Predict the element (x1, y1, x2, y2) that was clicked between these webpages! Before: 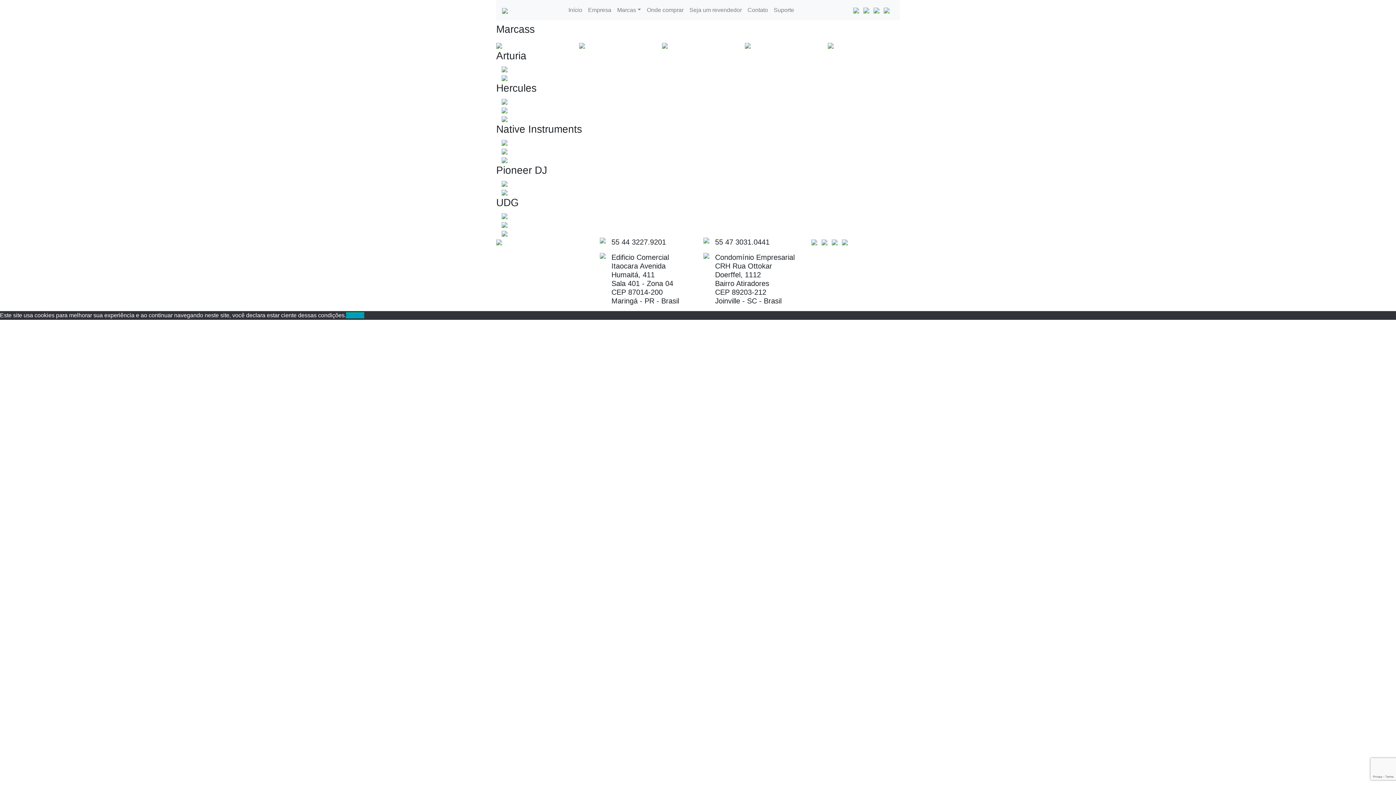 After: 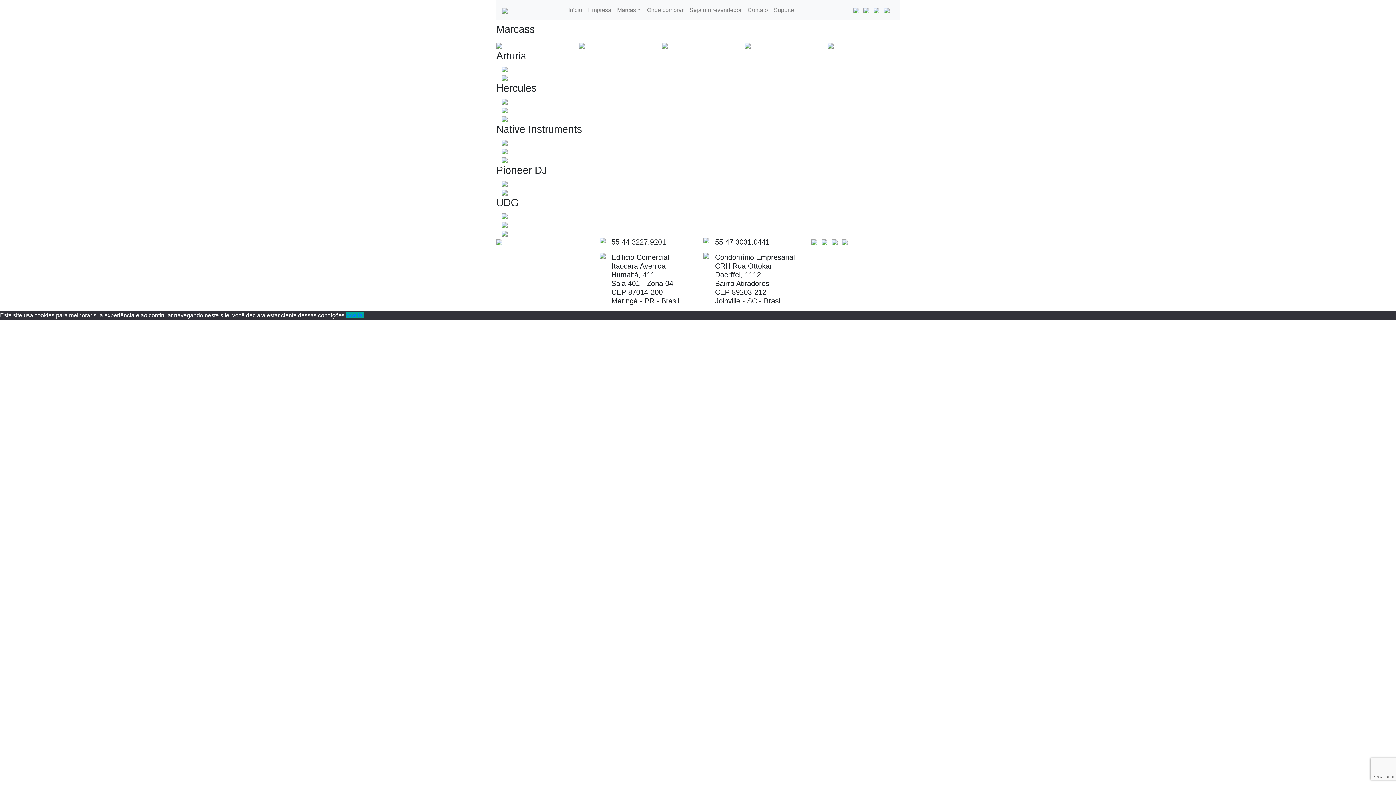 Action: bbox: (862, 6, 870, 13)